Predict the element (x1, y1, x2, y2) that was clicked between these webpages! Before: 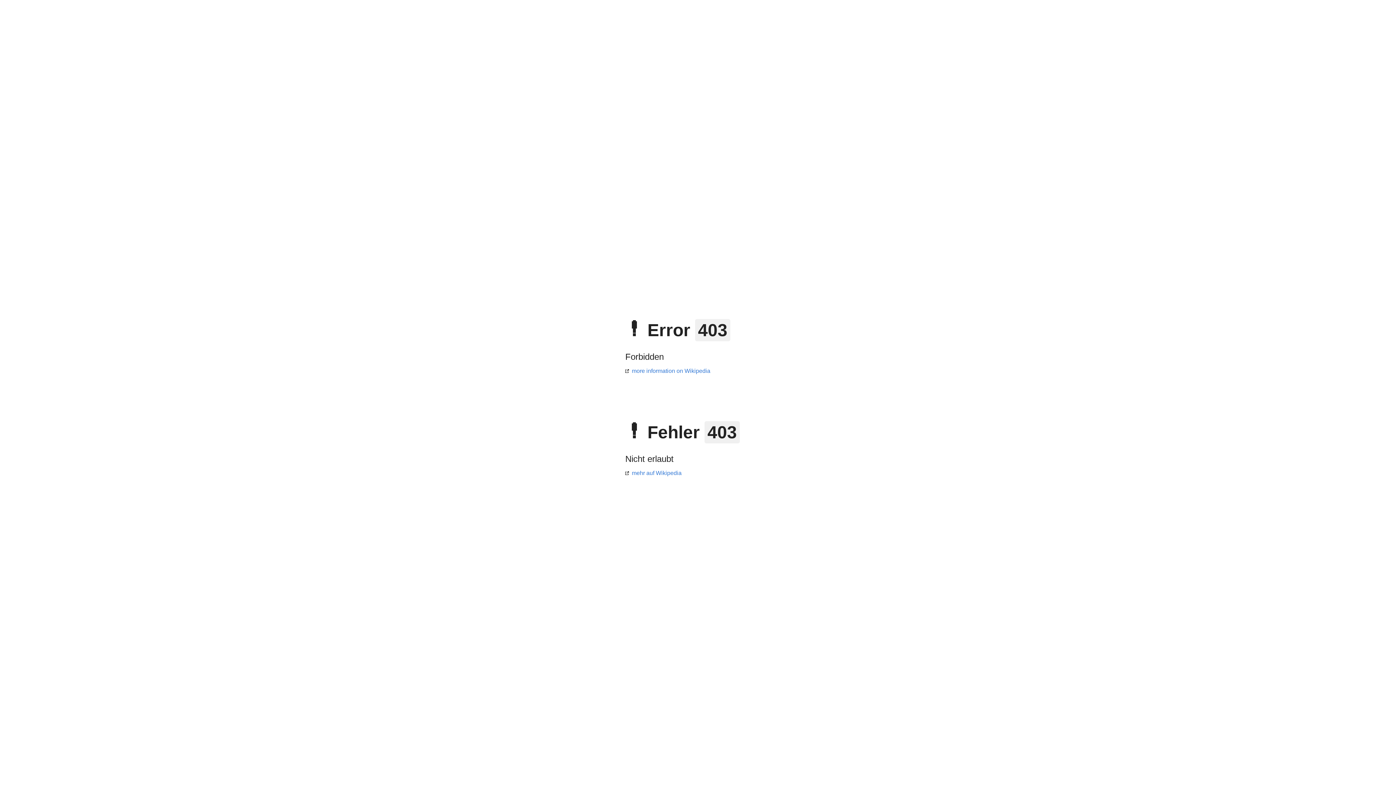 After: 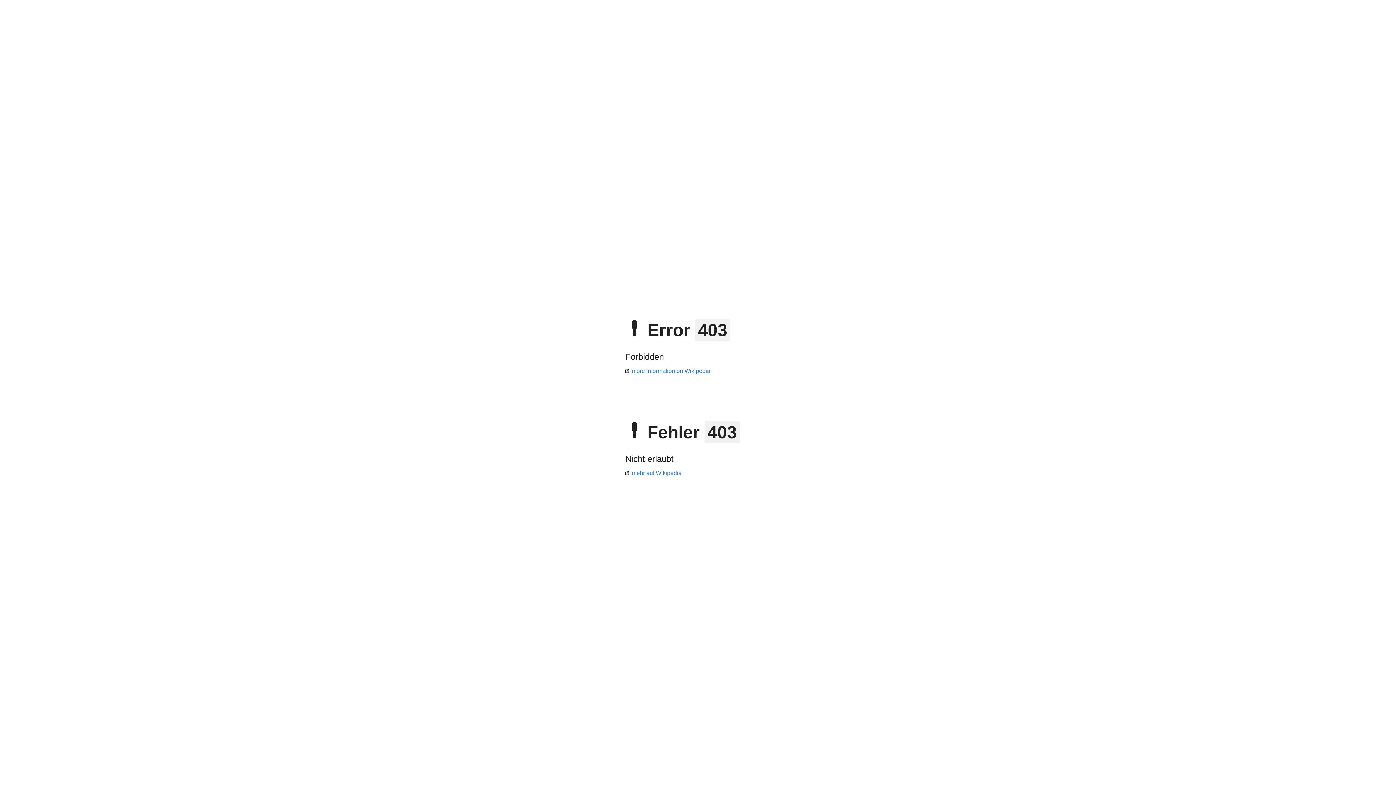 Action: label: more information on Wikipedia bbox: (625, 368, 710, 374)